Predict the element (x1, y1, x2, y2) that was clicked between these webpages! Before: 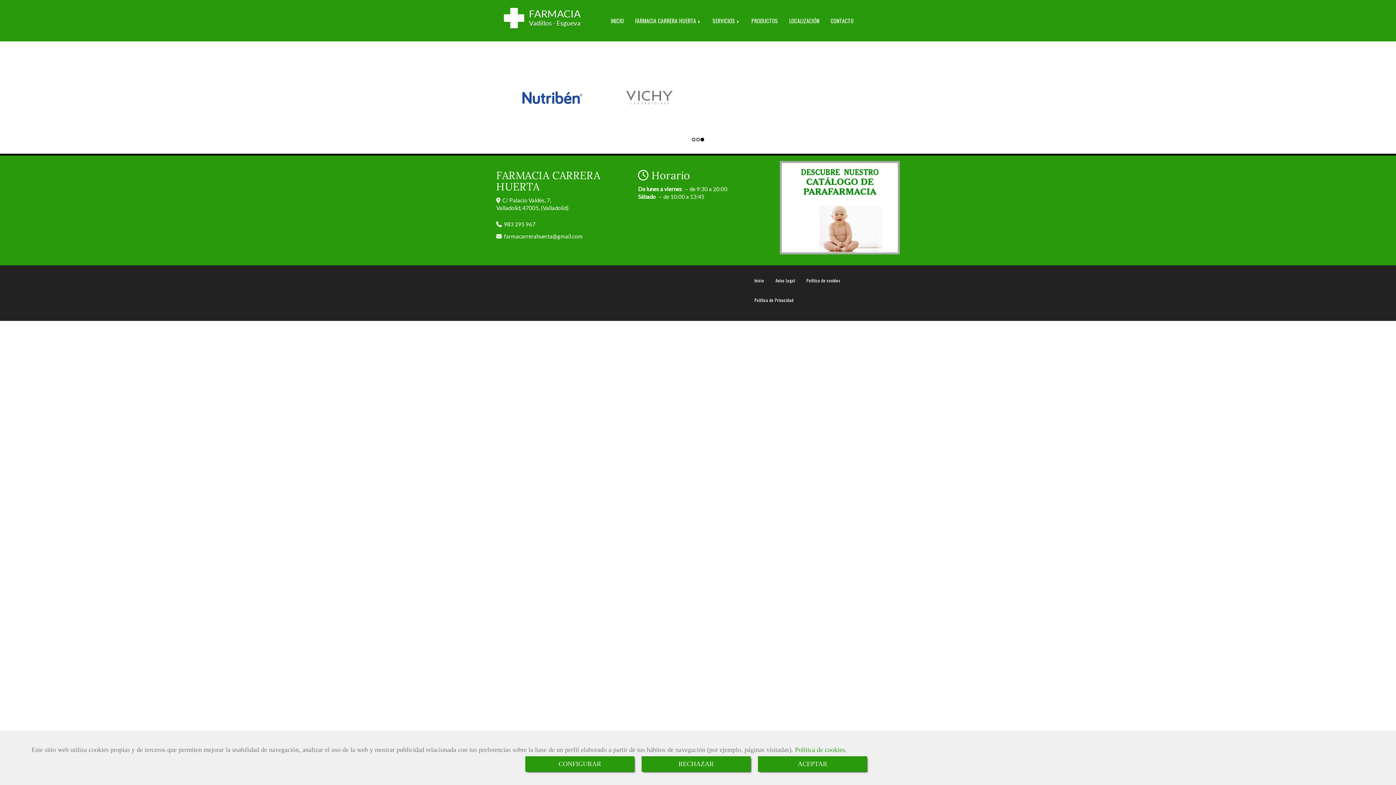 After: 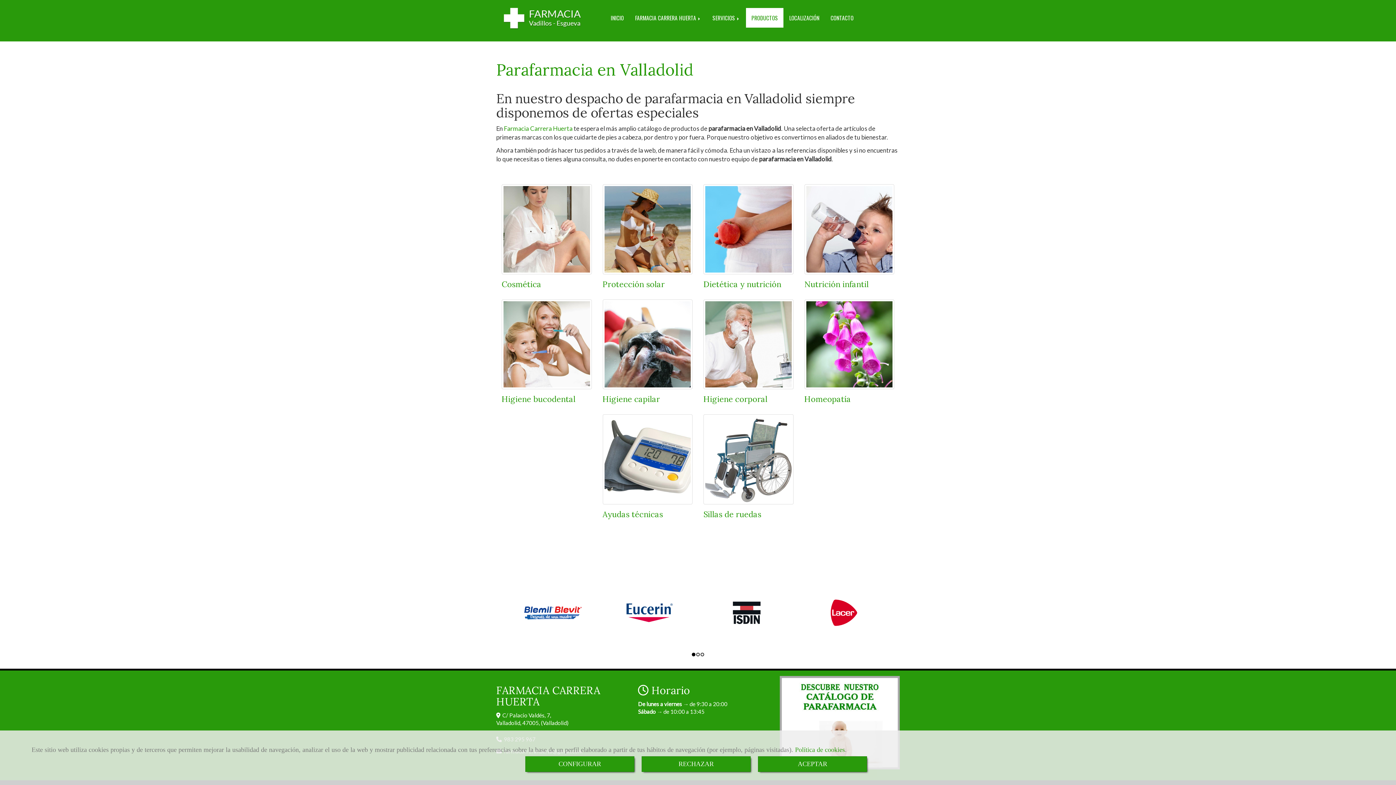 Action: label: PRODUCTOS bbox: (746, 10, 783, 30)